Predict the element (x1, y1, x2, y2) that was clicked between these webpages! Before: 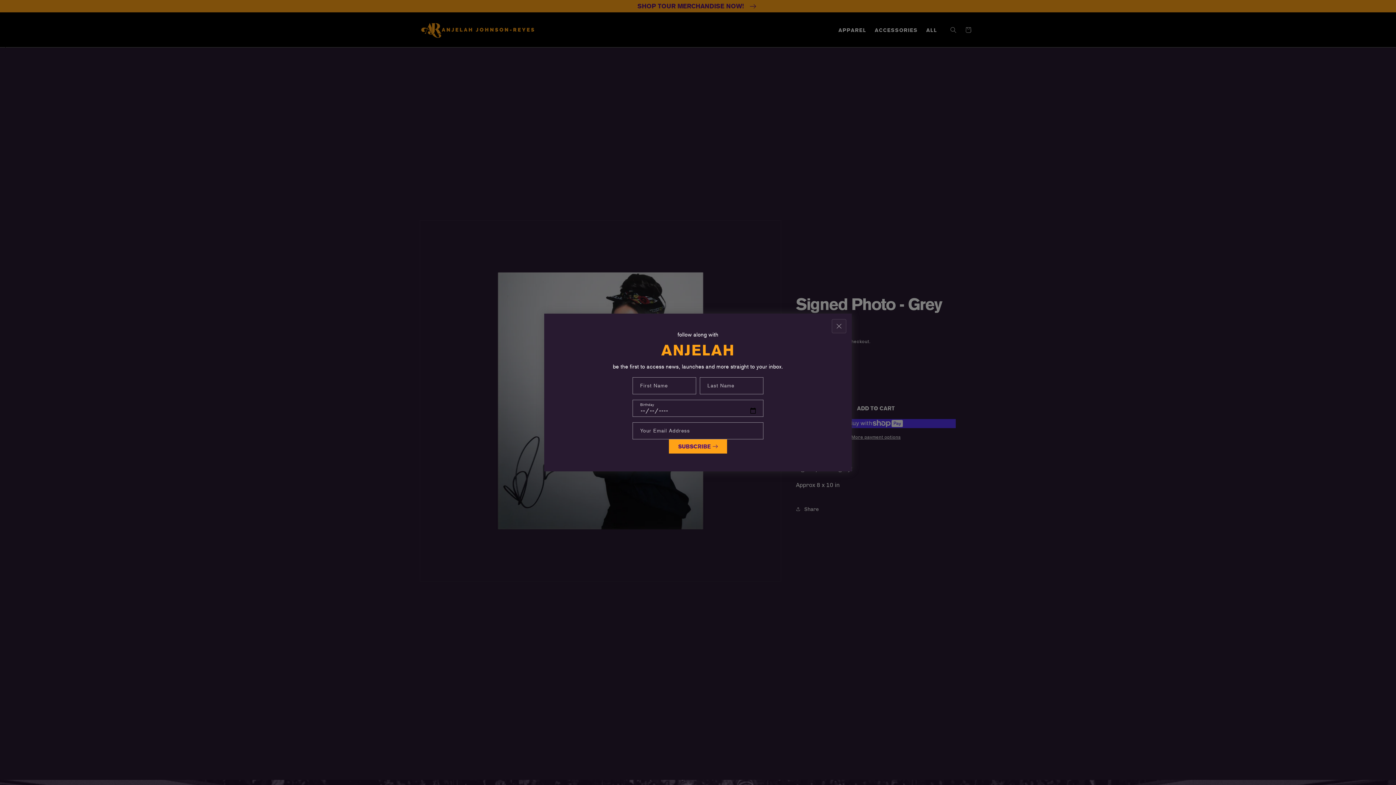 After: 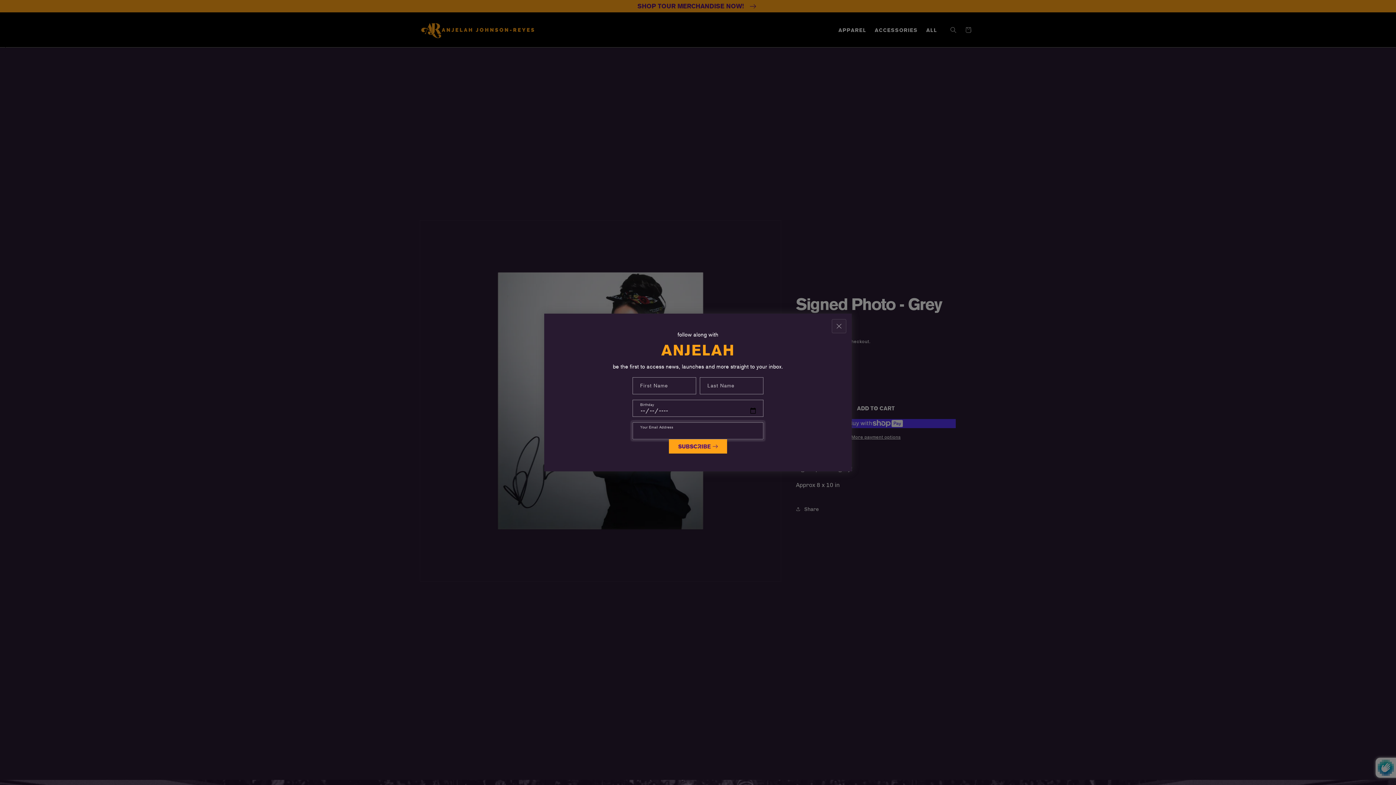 Action: bbox: (669, 439, 727, 453) label: Subscribe